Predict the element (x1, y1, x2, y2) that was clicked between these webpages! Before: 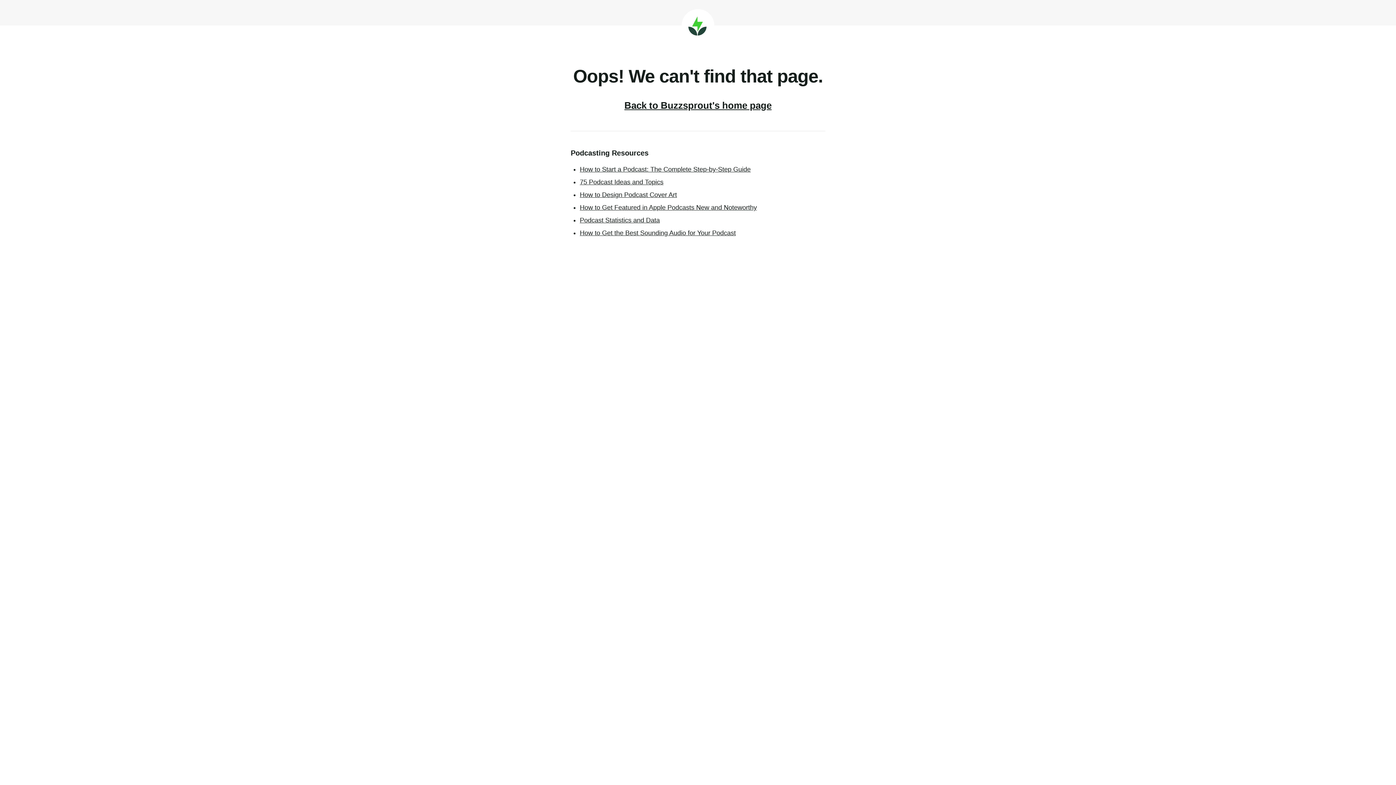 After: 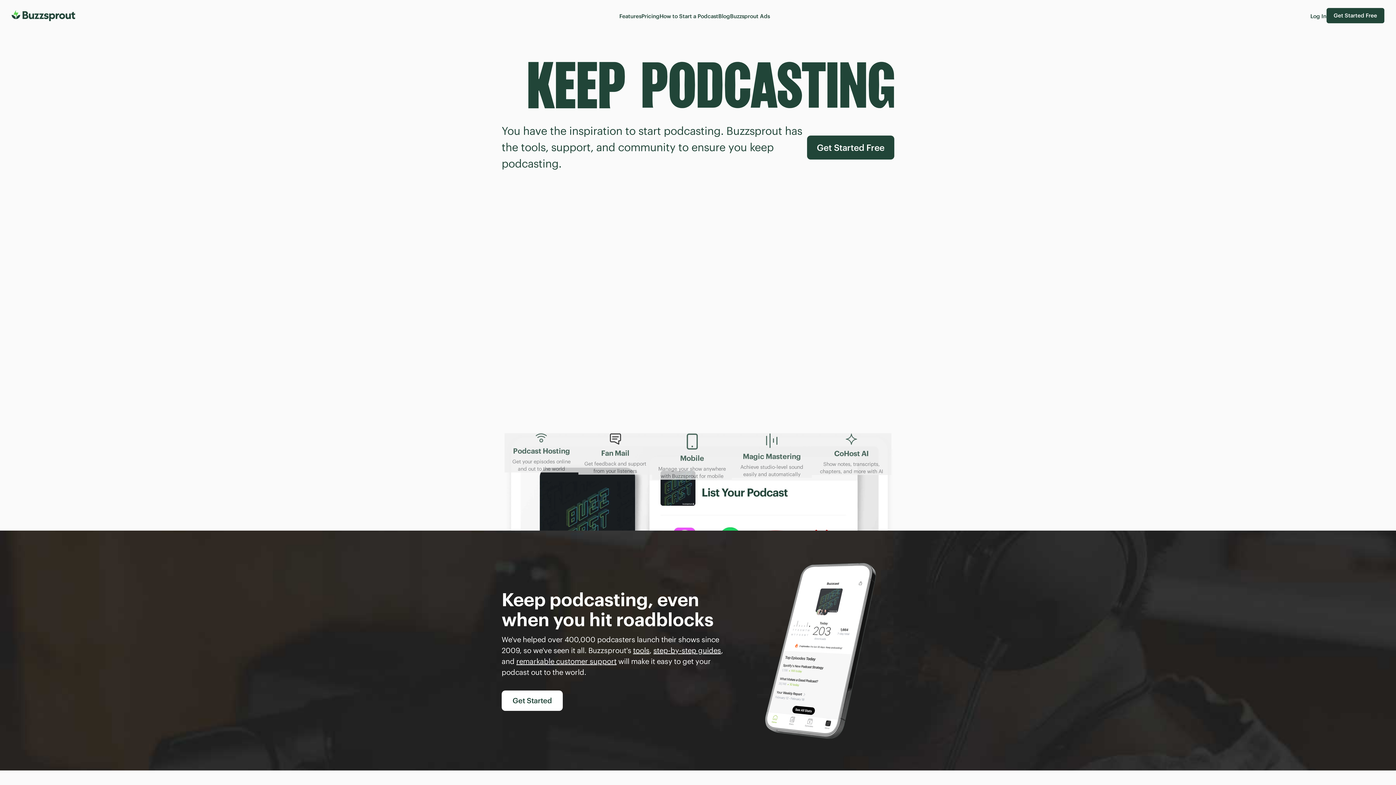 Action: label: Back to Buzzsprout's home page bbox: (624, 100, 771, 110)